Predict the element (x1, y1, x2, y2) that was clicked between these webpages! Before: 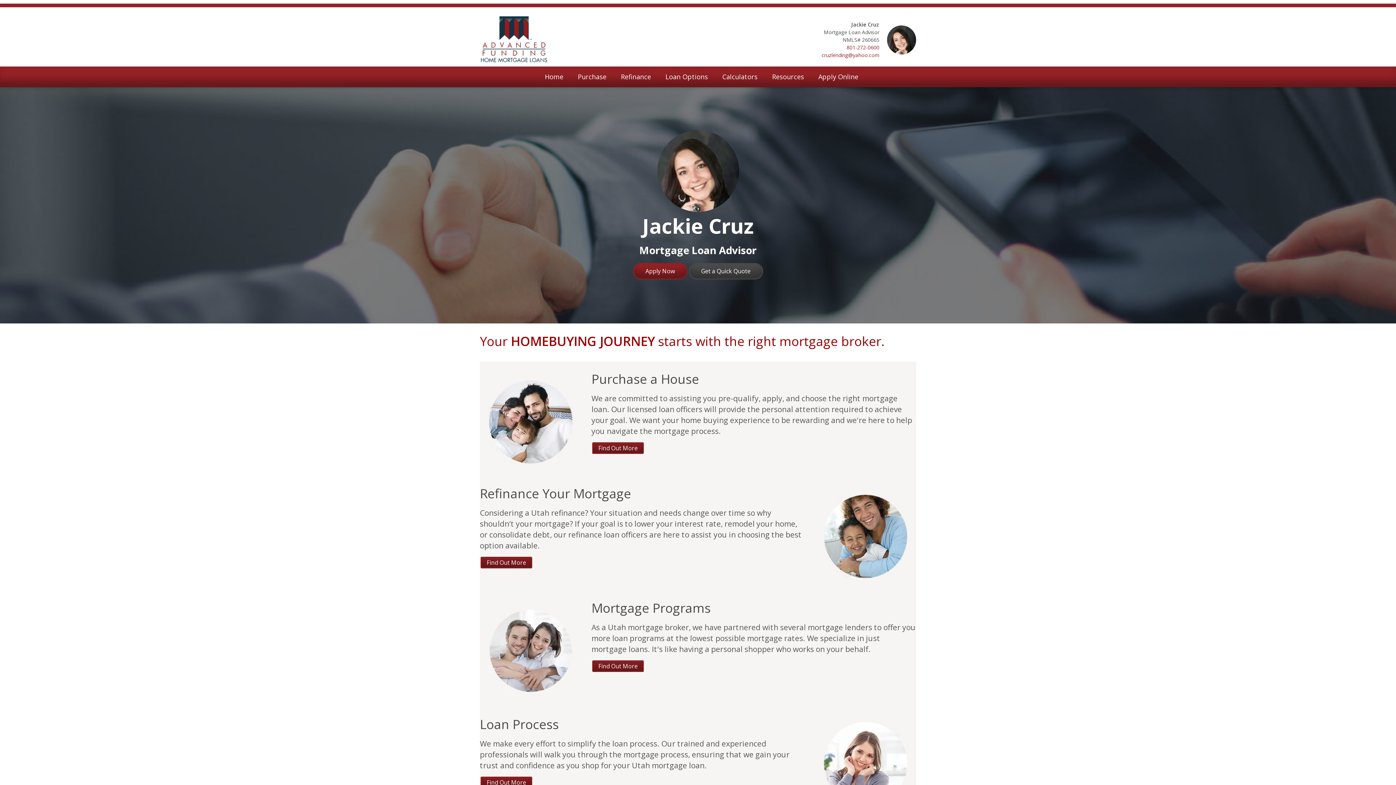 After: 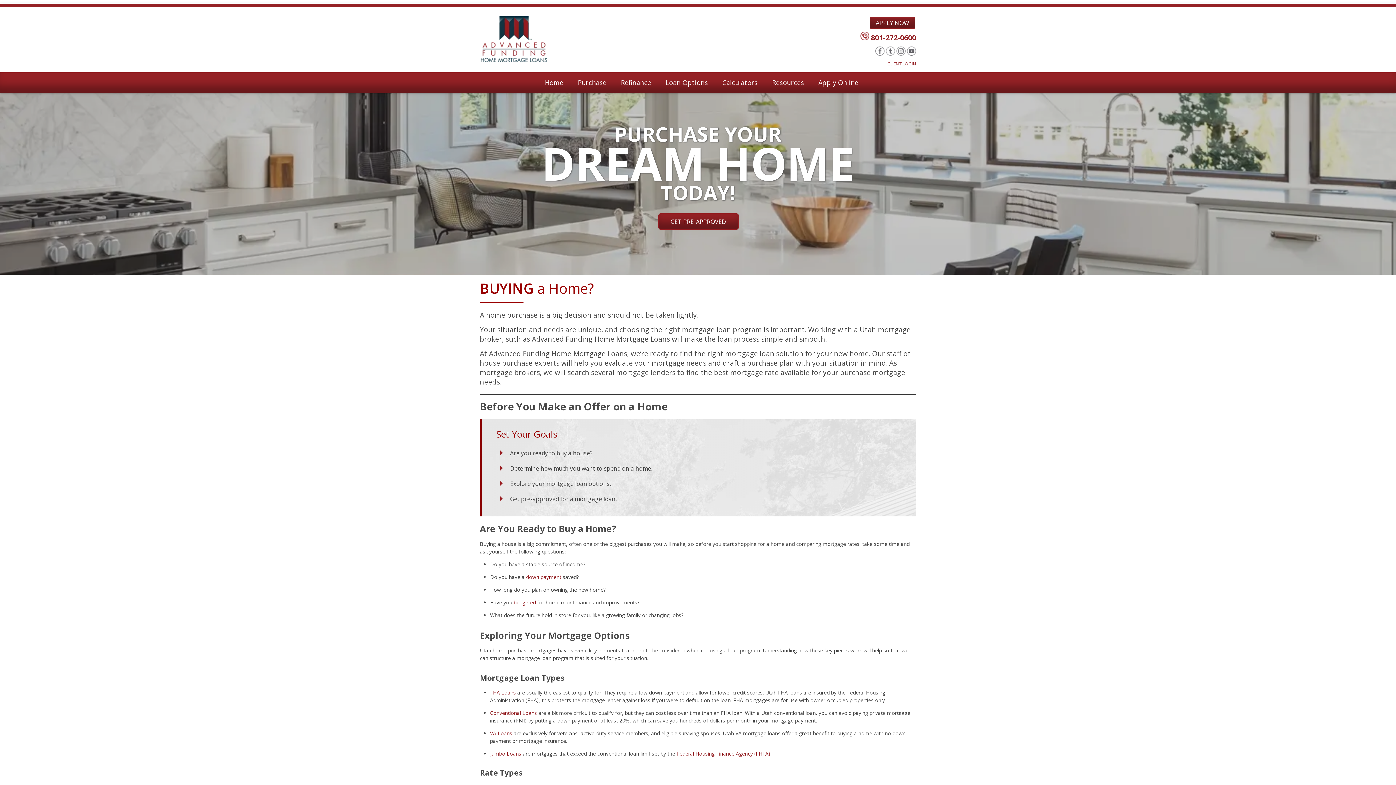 Action: label: Find Out More bbox: (592, 442, 644, 454)